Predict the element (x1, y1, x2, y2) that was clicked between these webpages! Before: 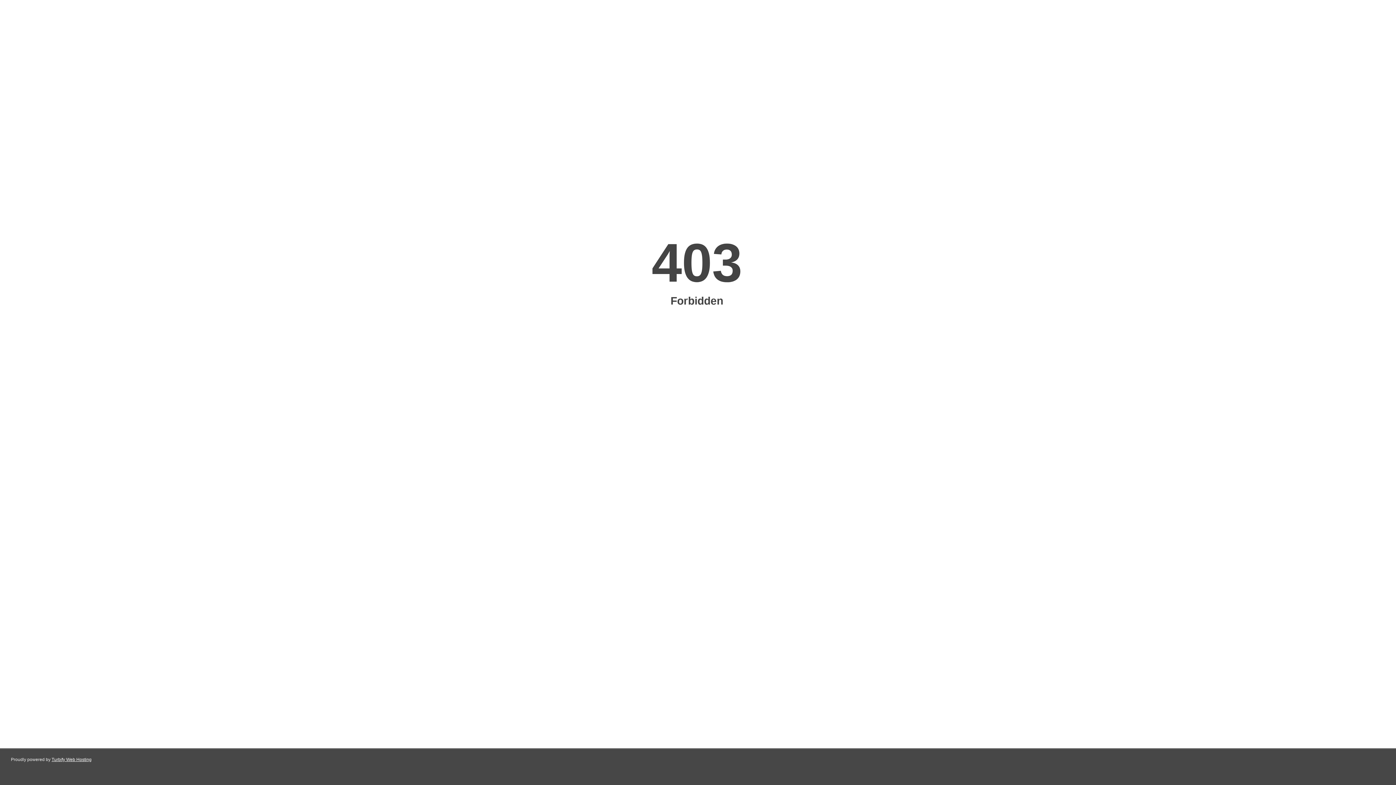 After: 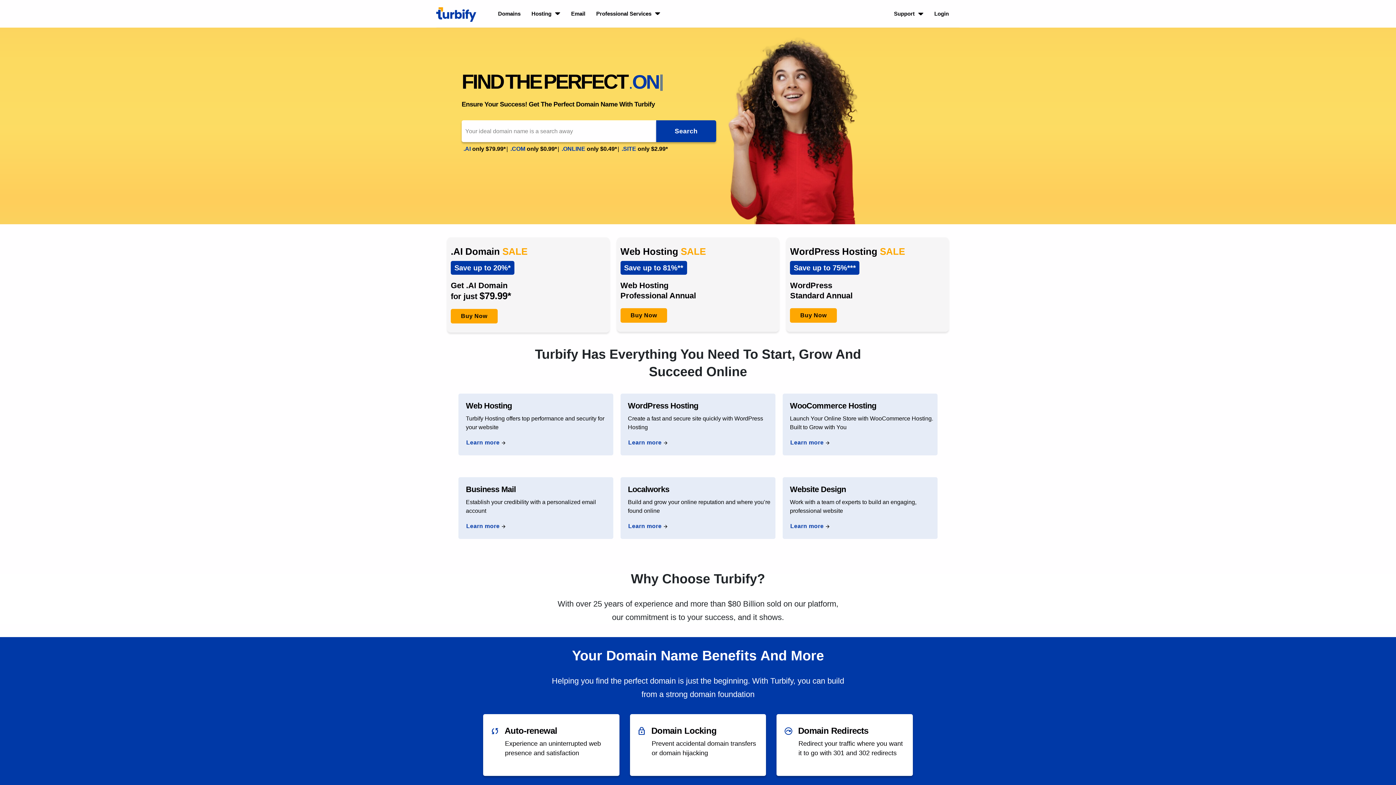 Action: bbox: (51, 757, 91, 762) label: Turbify Web Hosting